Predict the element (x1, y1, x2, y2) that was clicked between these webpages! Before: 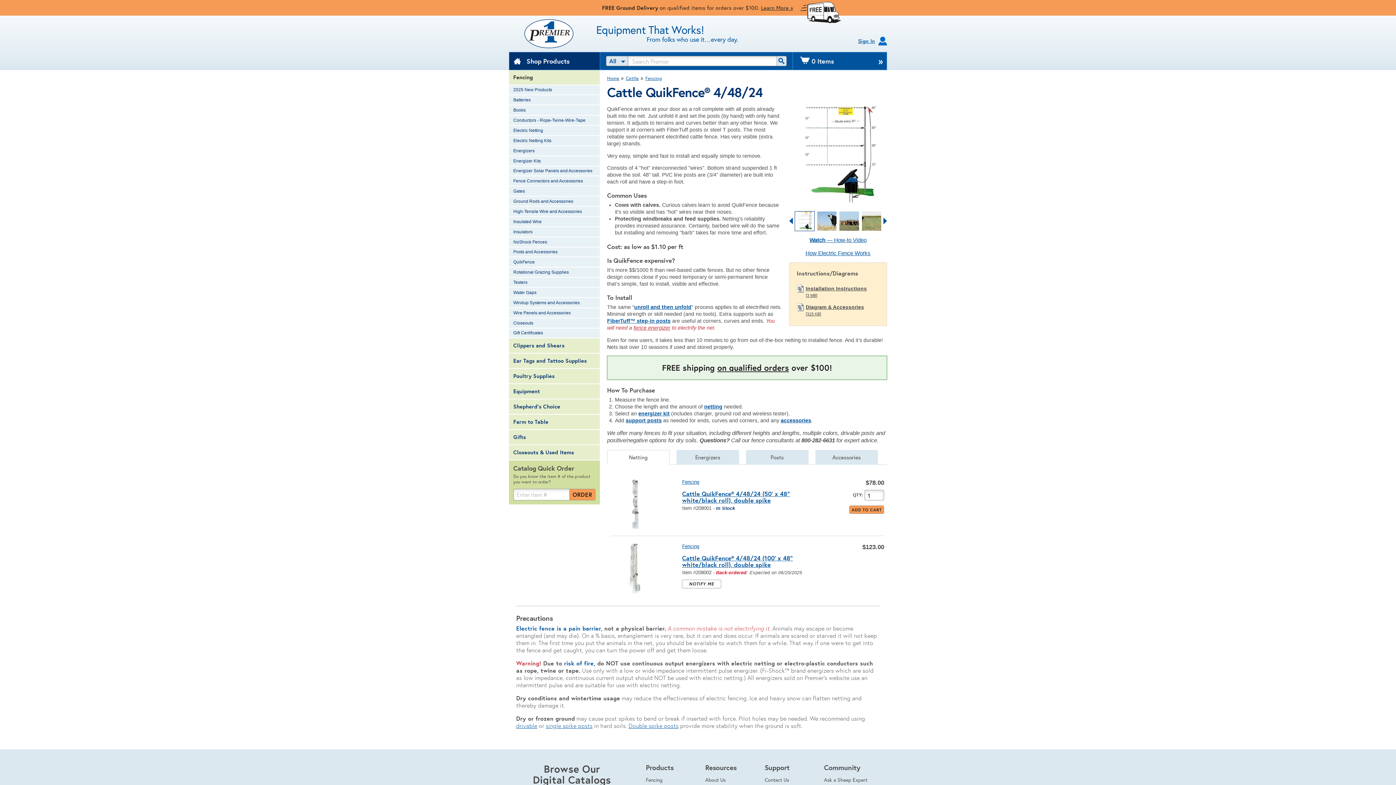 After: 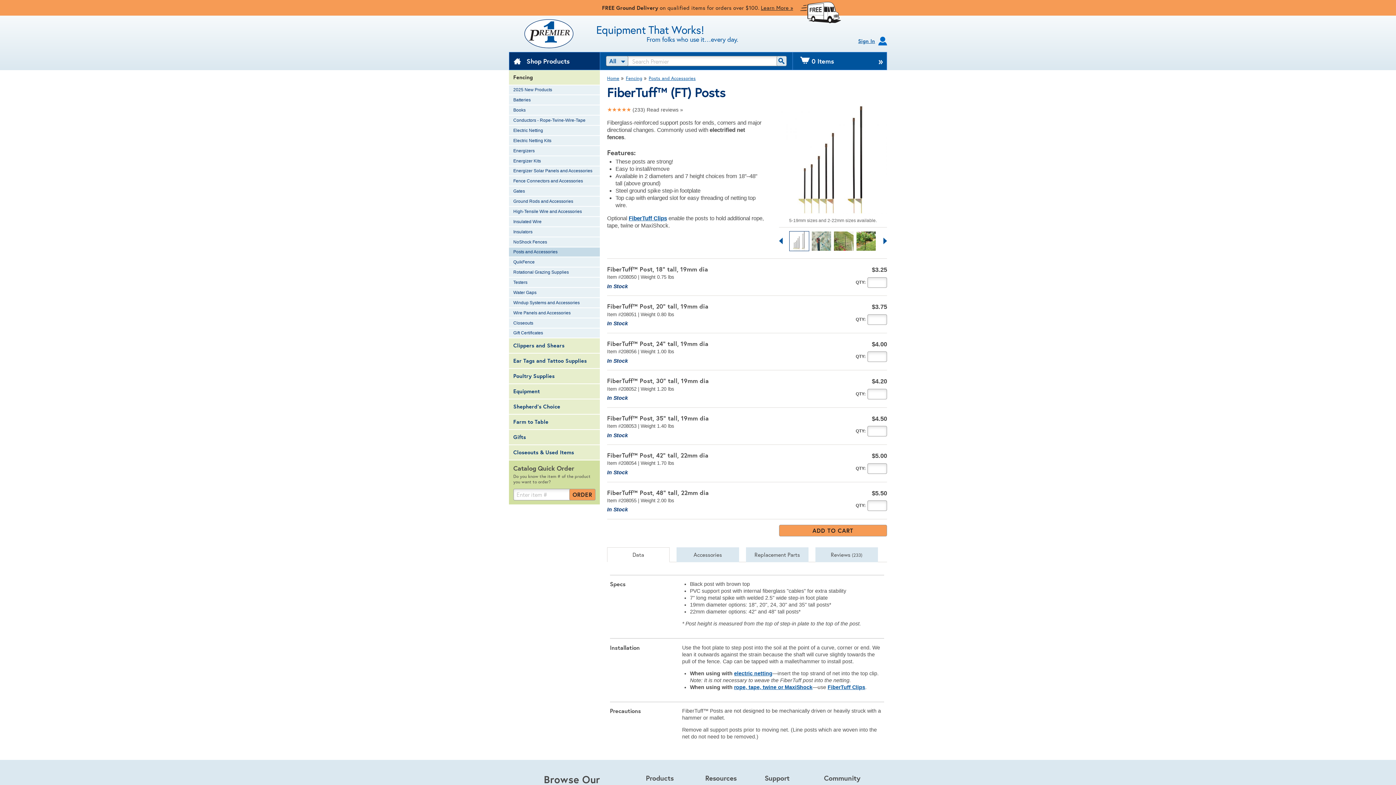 Action: bbox: (607, 318, 670, 324) label: FiberTuff™ step-in posts